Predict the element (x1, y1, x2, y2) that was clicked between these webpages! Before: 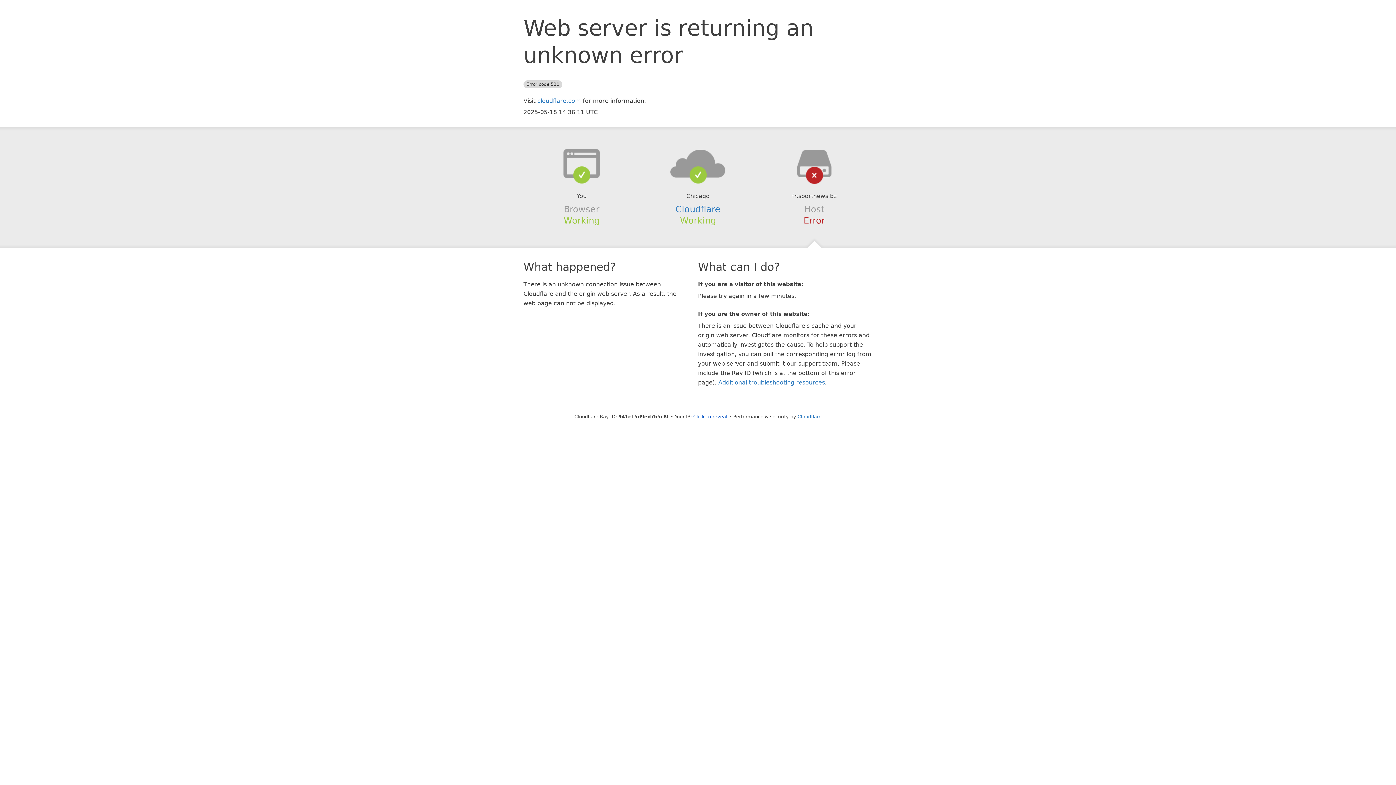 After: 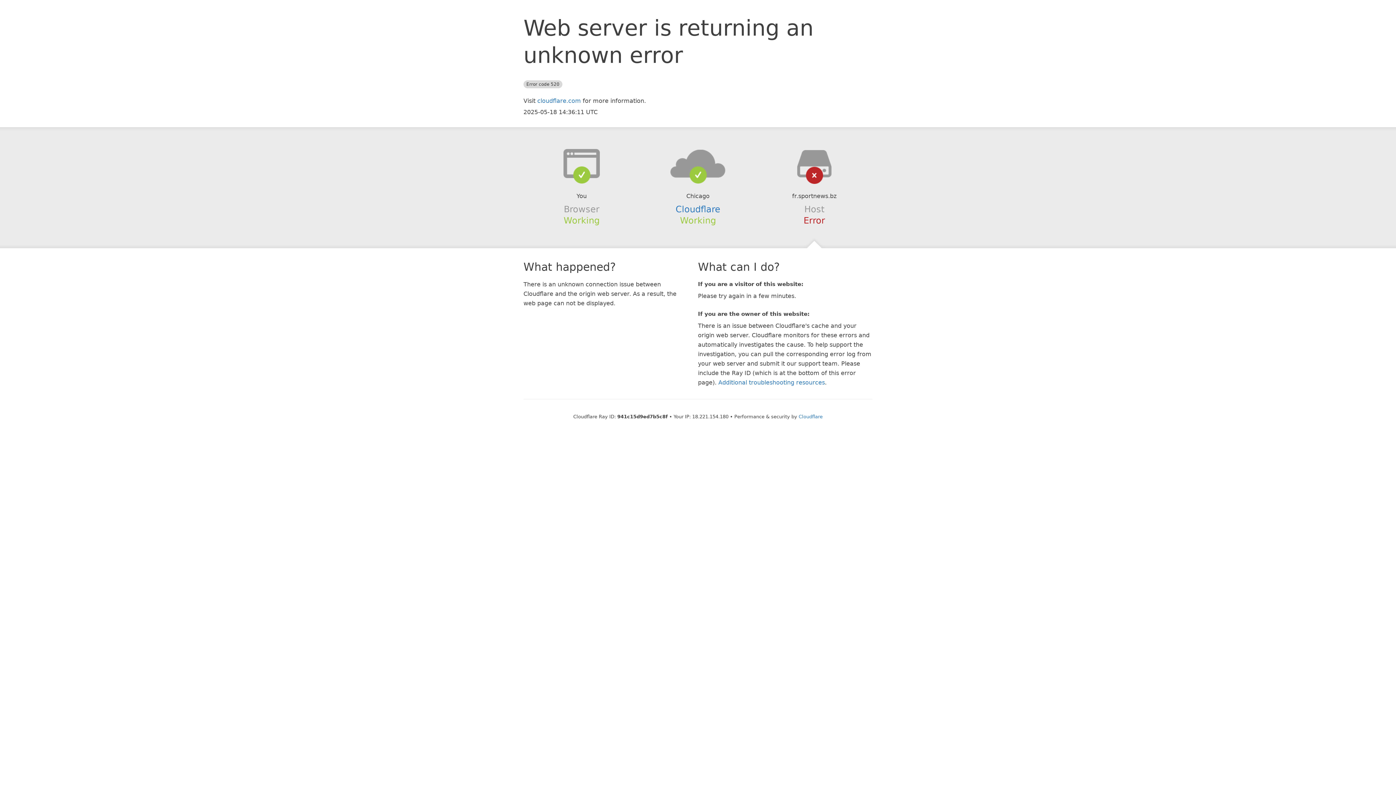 Action: label: Click to reveal bbox: (693, 414, 727, 419)